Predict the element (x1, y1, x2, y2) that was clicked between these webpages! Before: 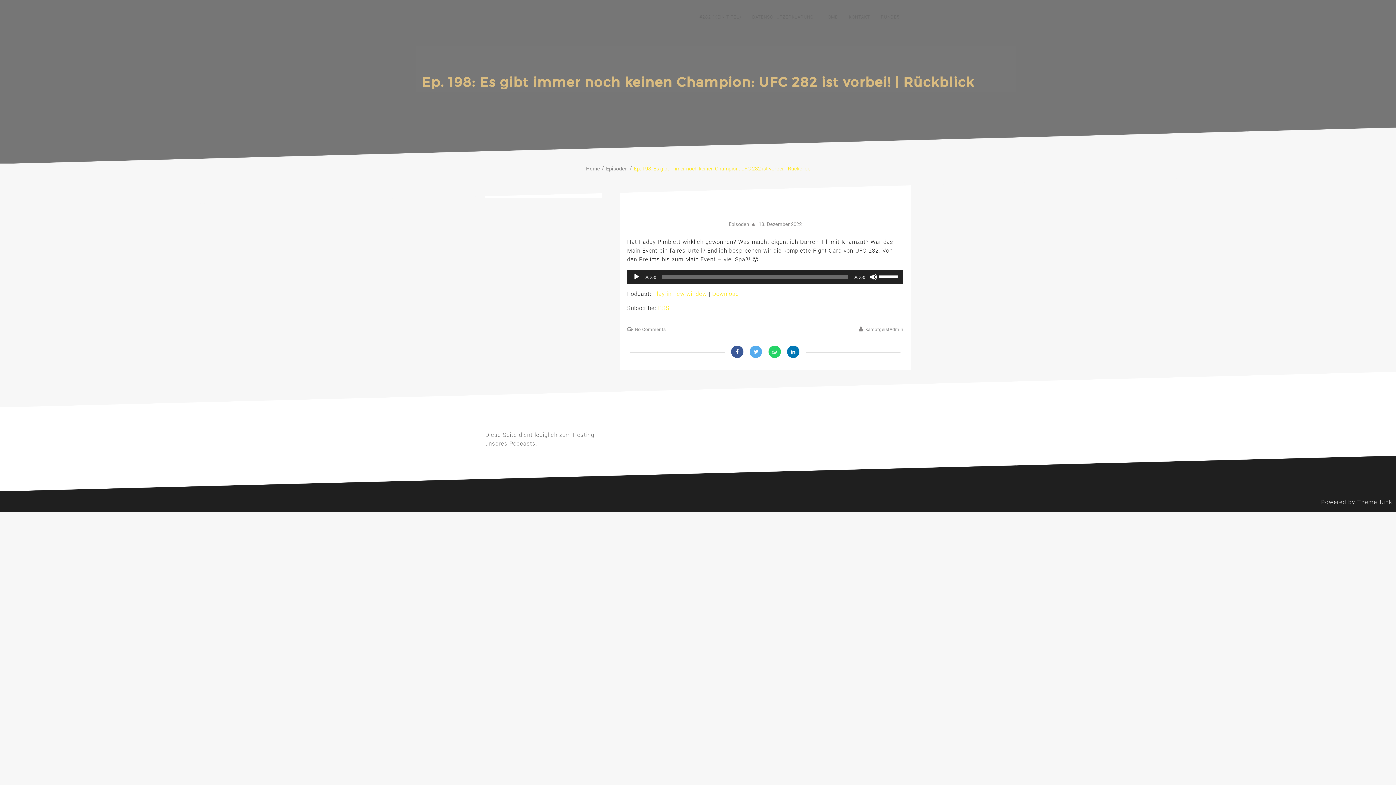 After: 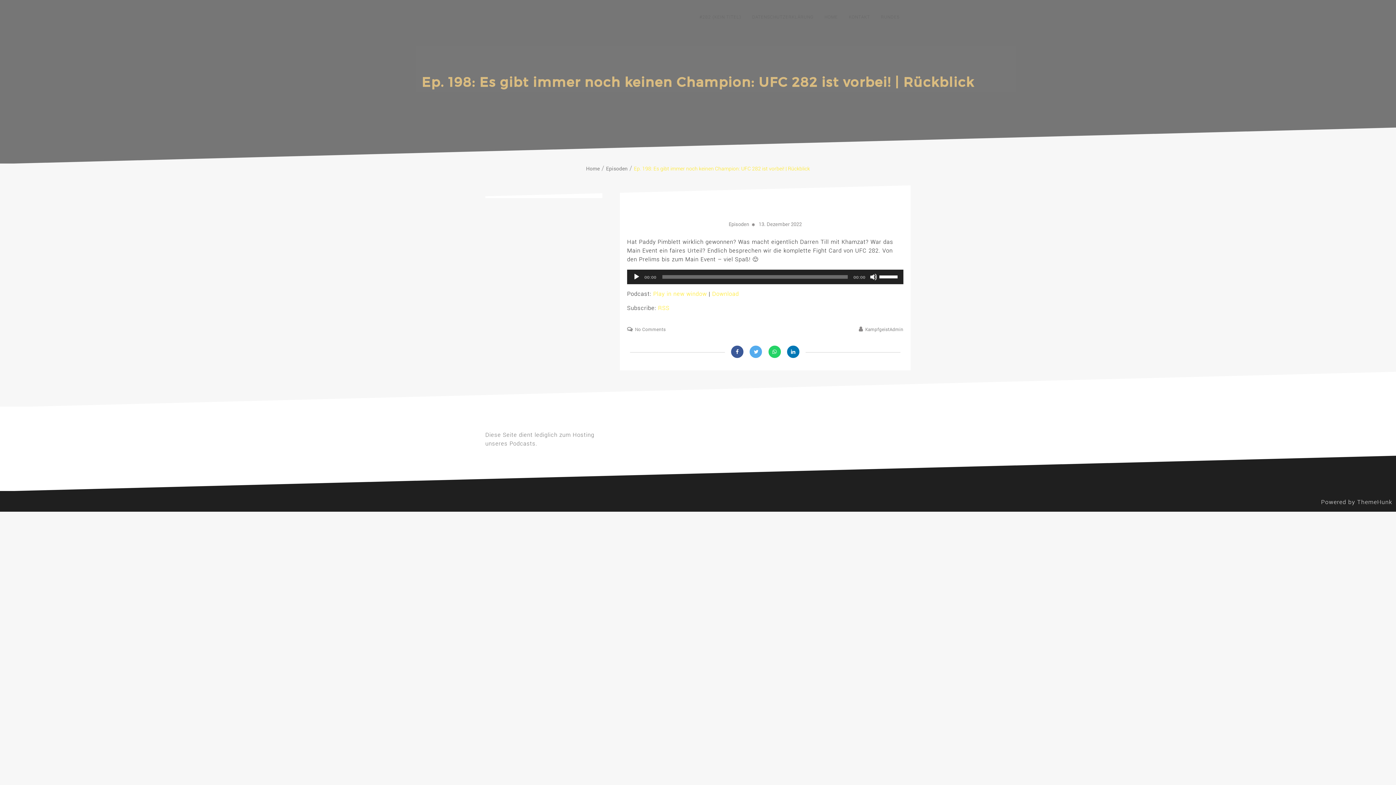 Action: label: 13. Dezember 2022 bbox: (758, 221, 802, 227)